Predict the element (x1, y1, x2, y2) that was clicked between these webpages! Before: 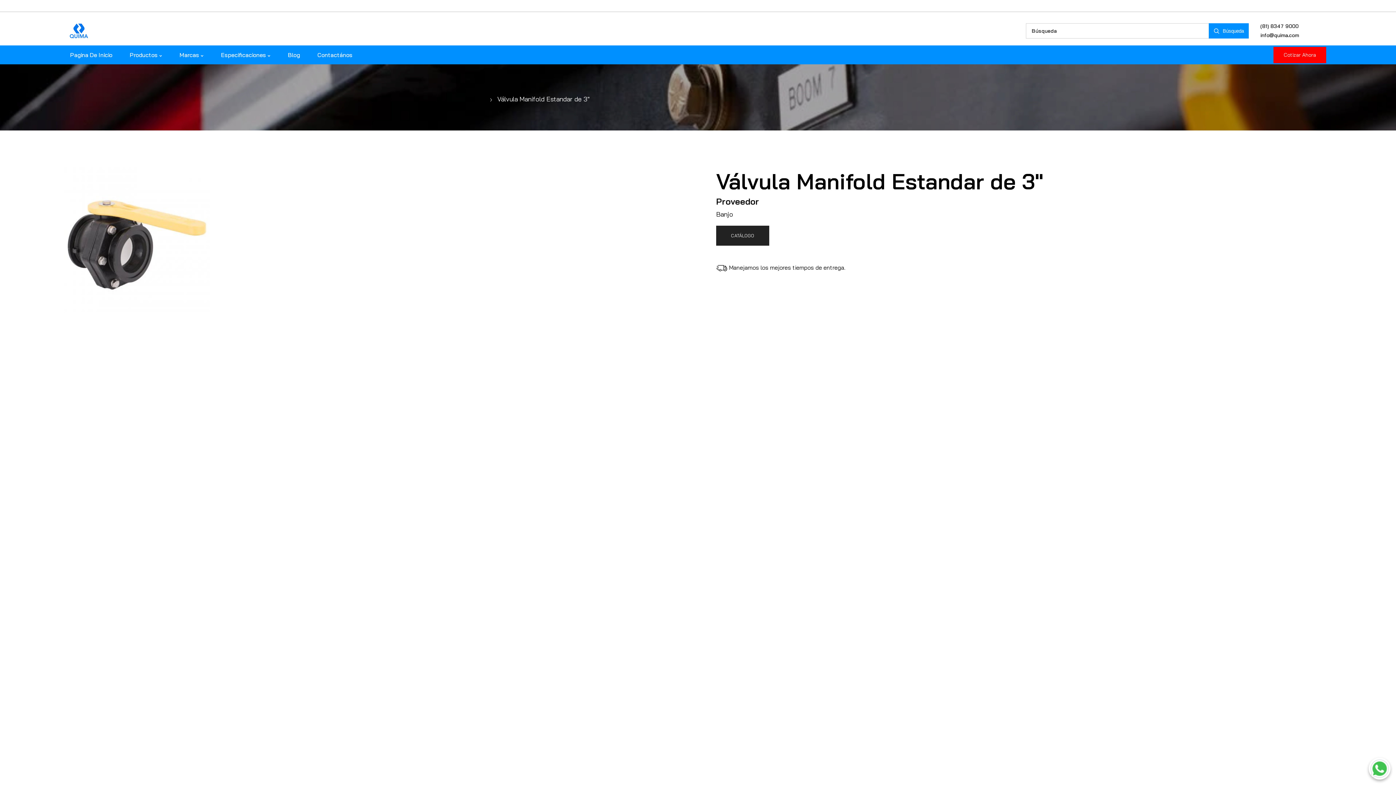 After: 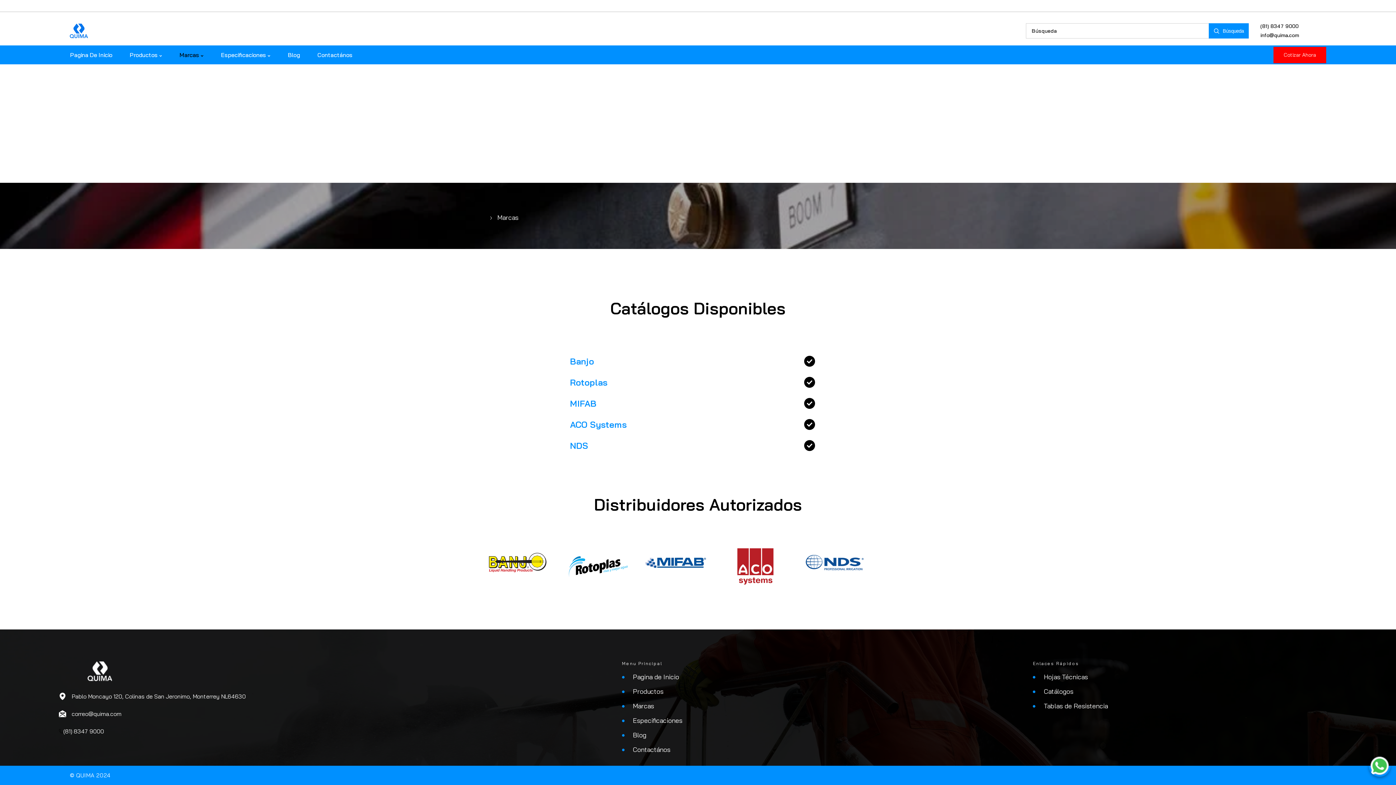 Action: bbox: (179, 49, 203, 60) label: Marcas 